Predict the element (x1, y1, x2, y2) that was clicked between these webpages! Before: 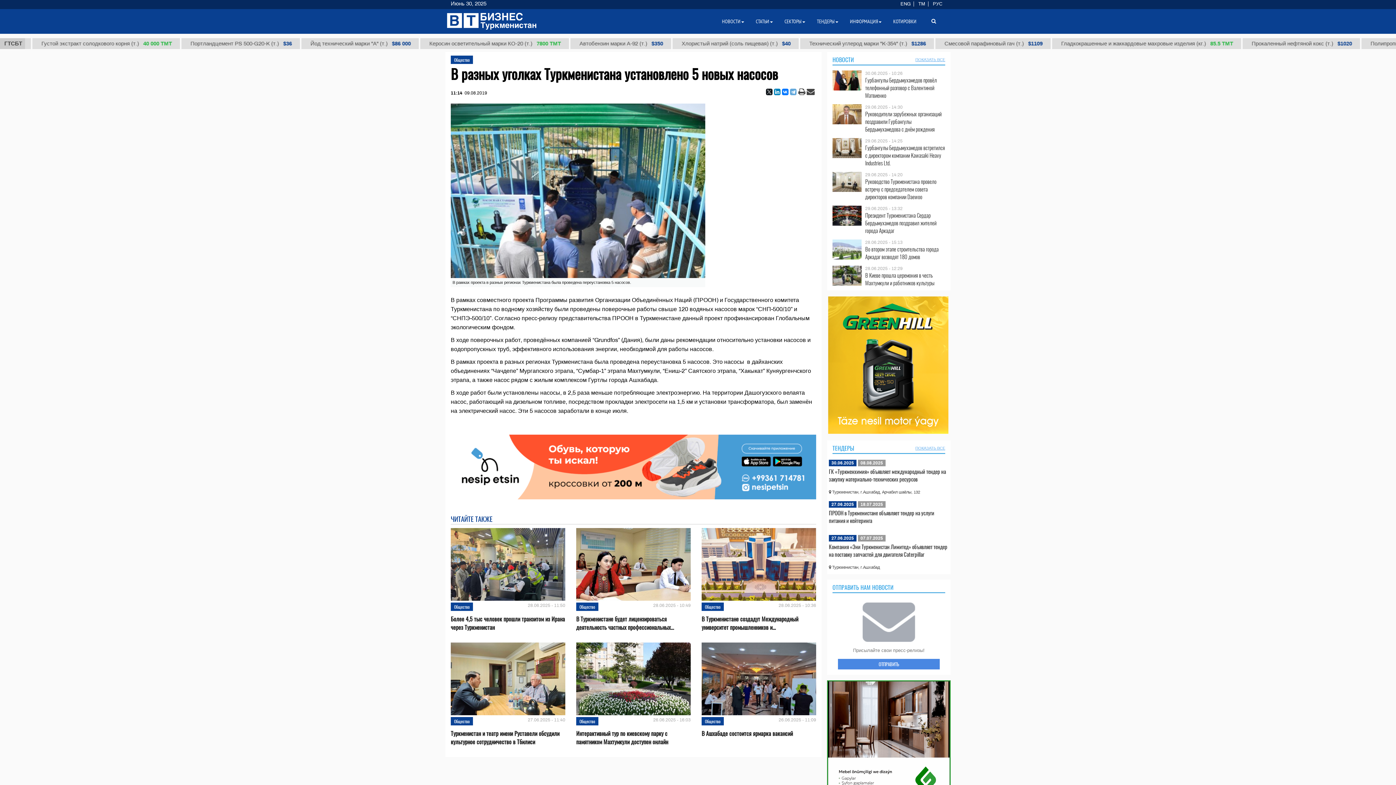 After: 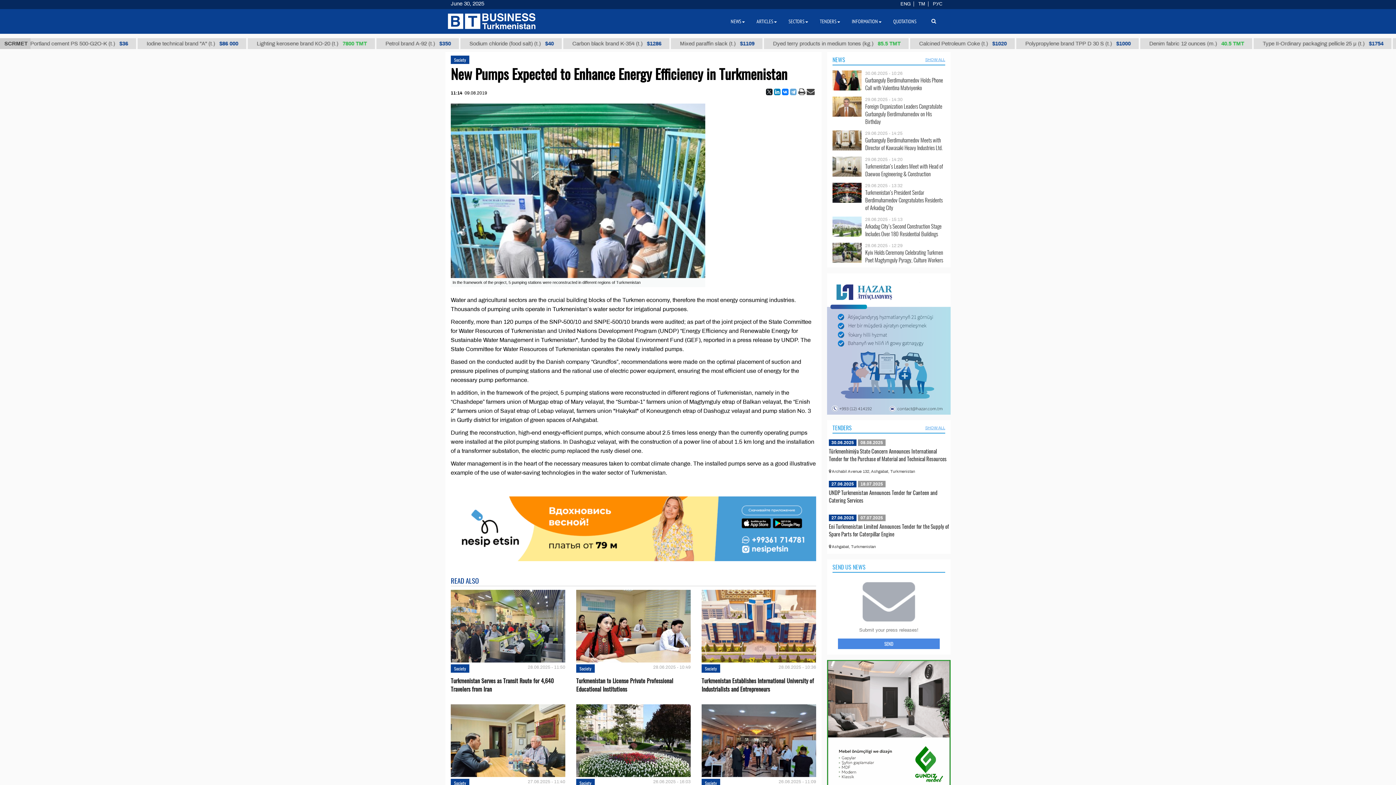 Action: label: ENG bbox: (897, 1, 914, 6)